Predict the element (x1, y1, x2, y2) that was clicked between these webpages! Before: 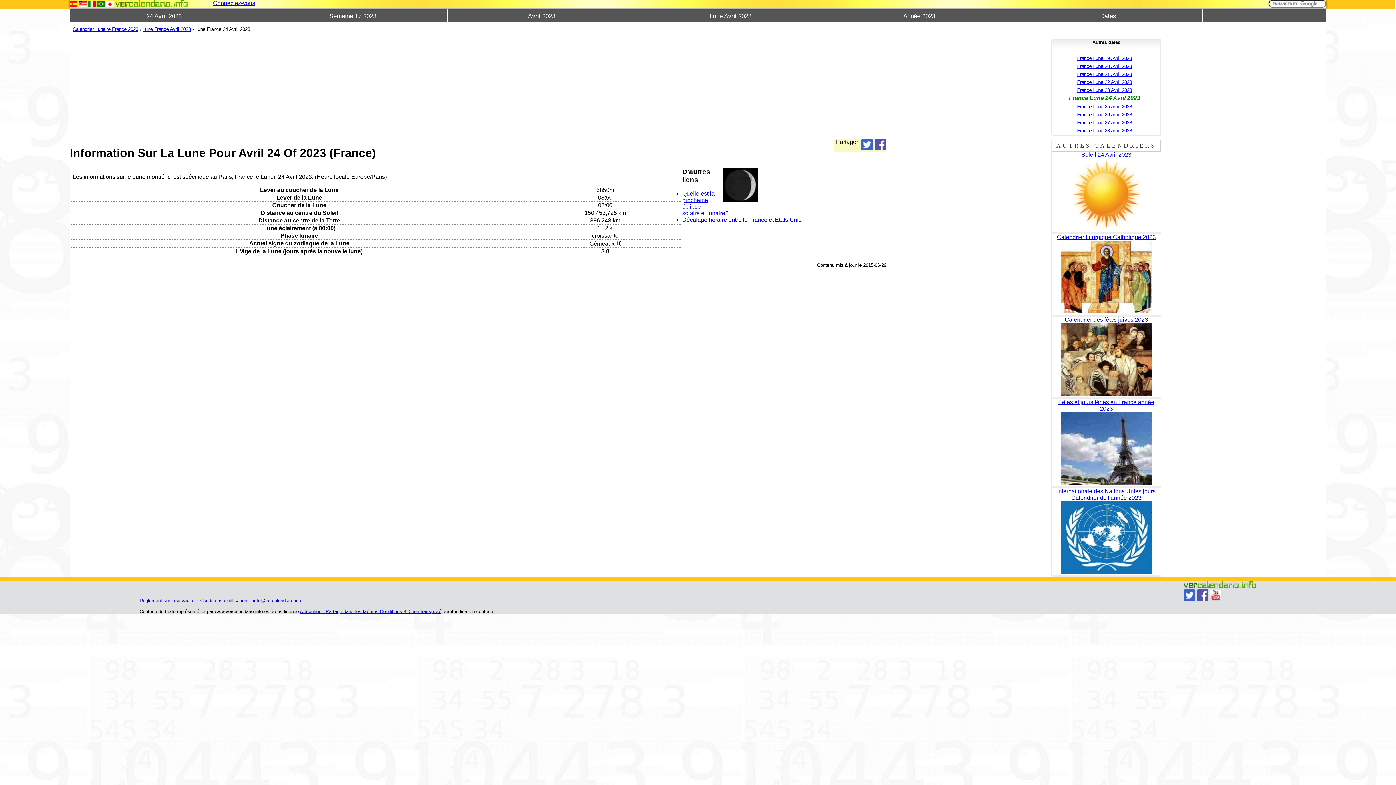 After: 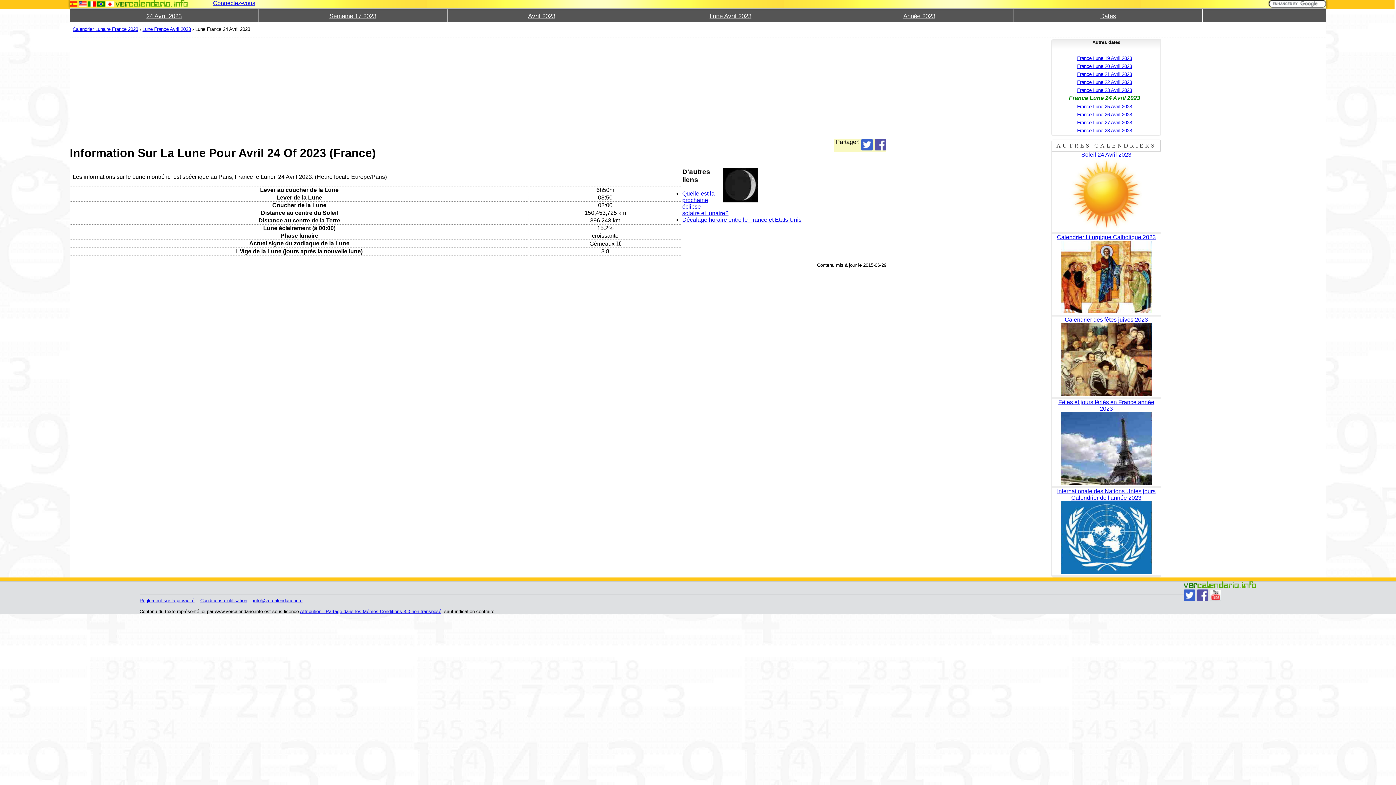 Action: bbox: (875, 138, 886, 150)